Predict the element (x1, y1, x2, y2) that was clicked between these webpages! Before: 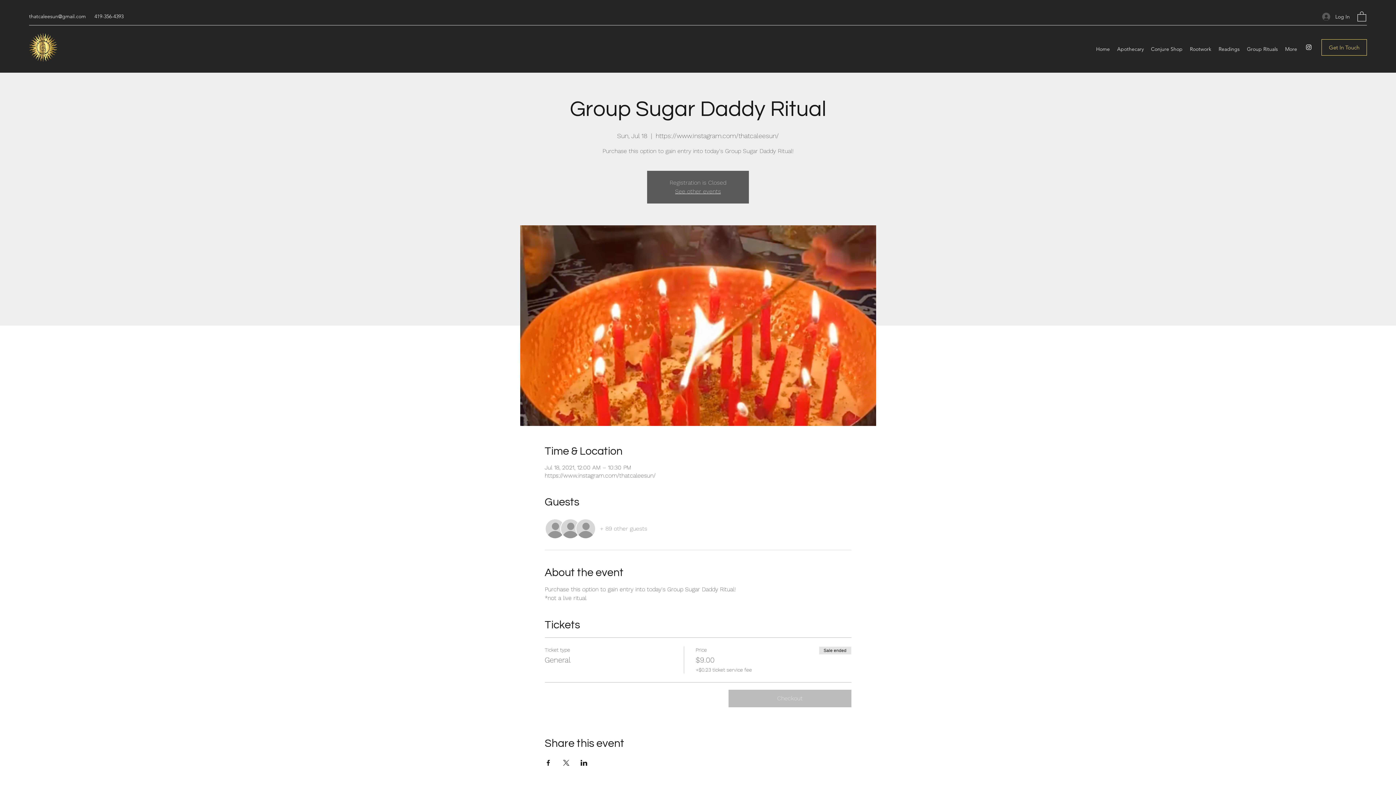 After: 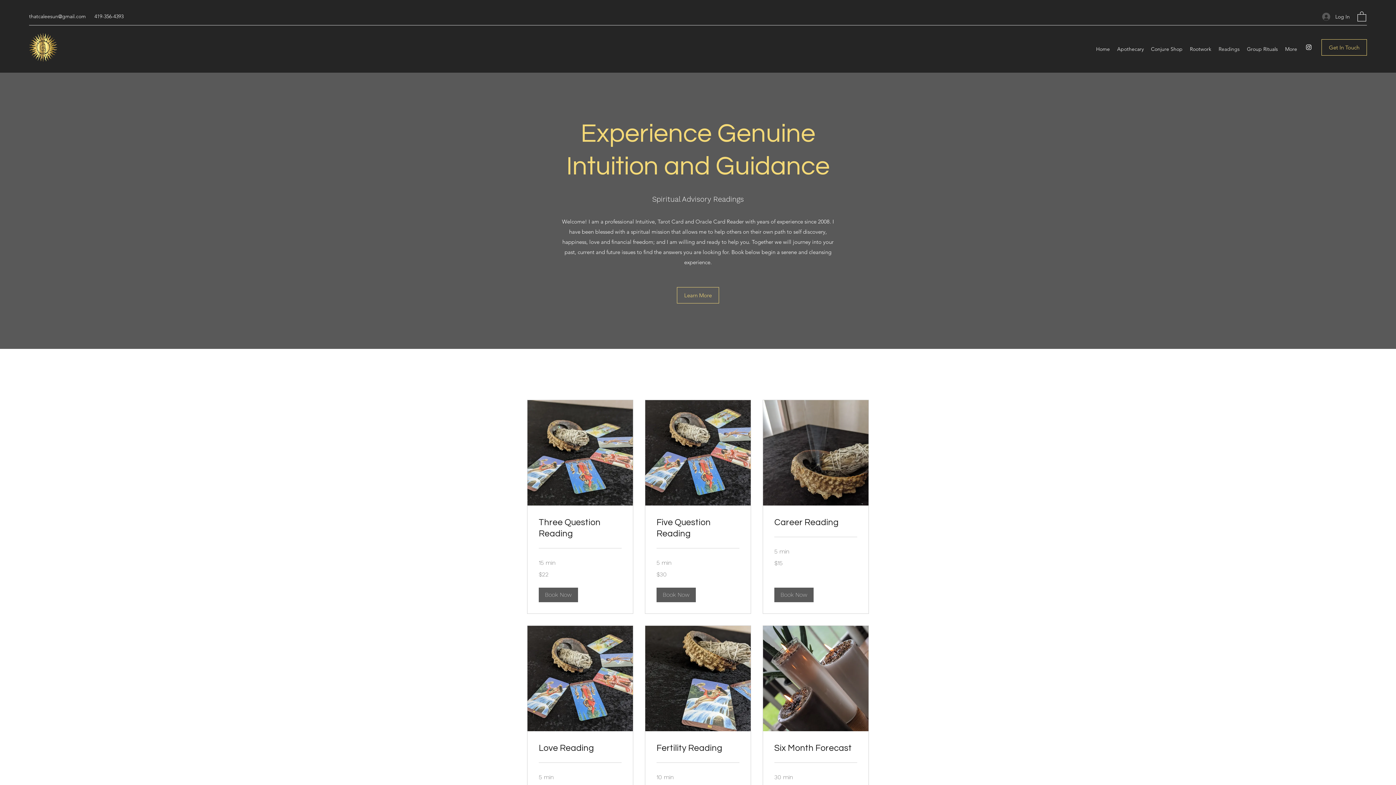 Action: bbox: (1215, 43, 1243, 54) label: Readings